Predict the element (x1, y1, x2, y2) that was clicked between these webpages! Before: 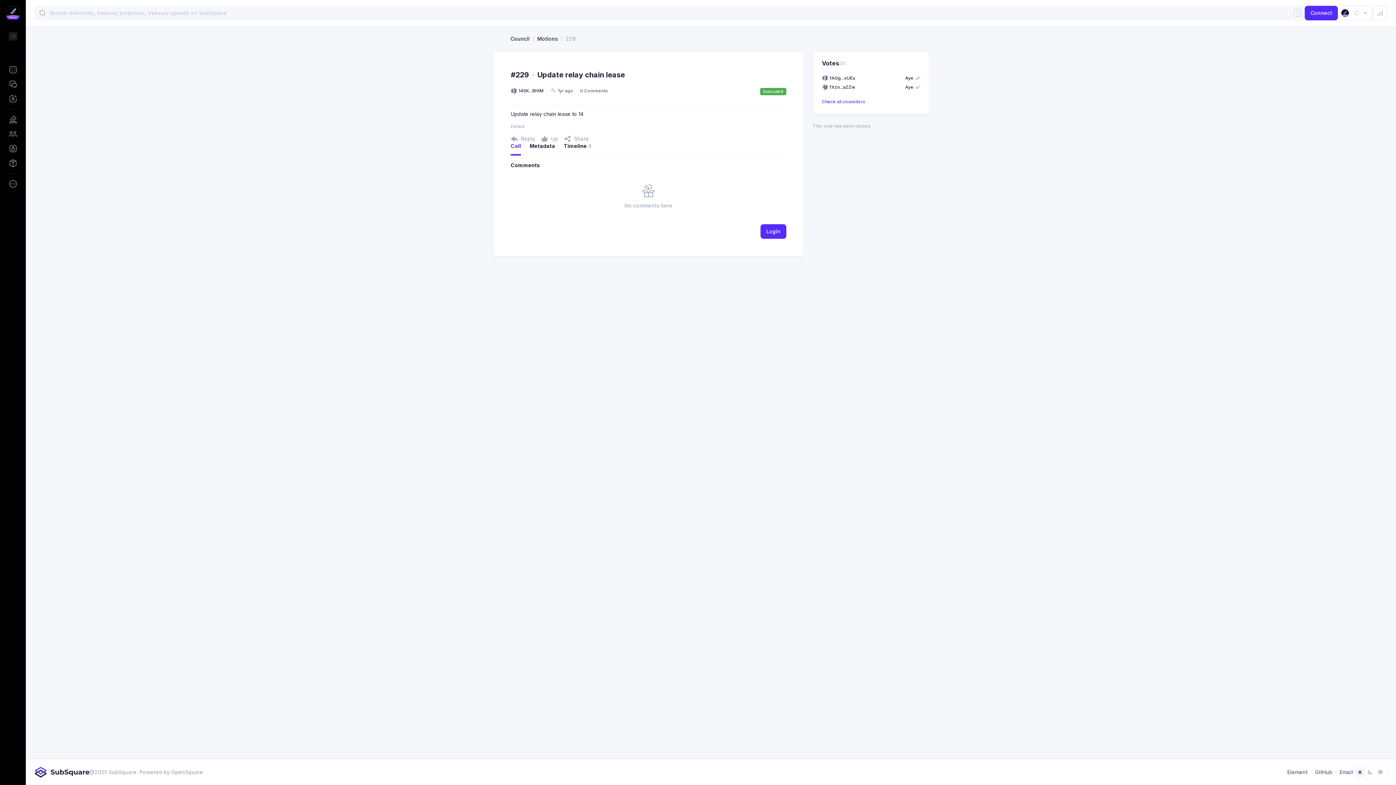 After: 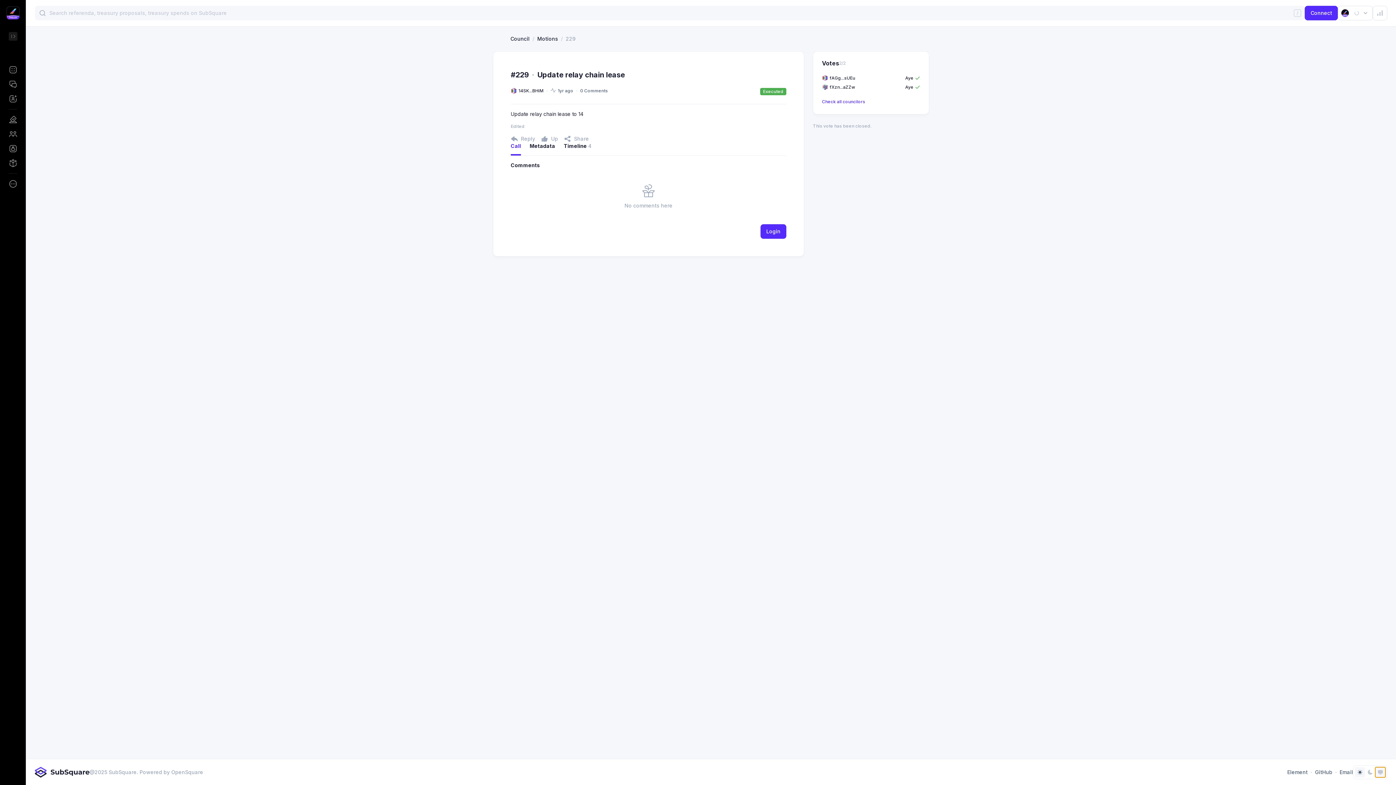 Action: bbox: (1375, 767, 1385, 777)